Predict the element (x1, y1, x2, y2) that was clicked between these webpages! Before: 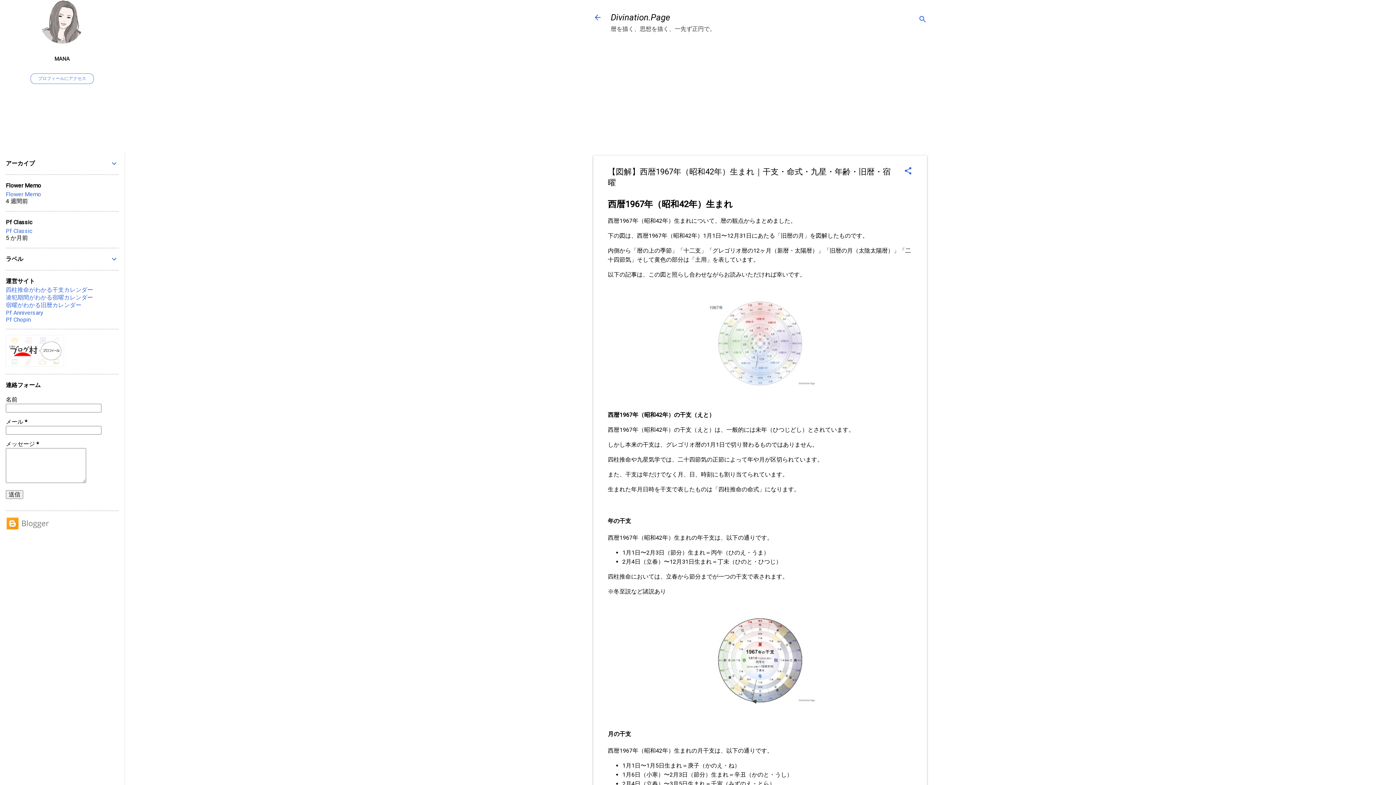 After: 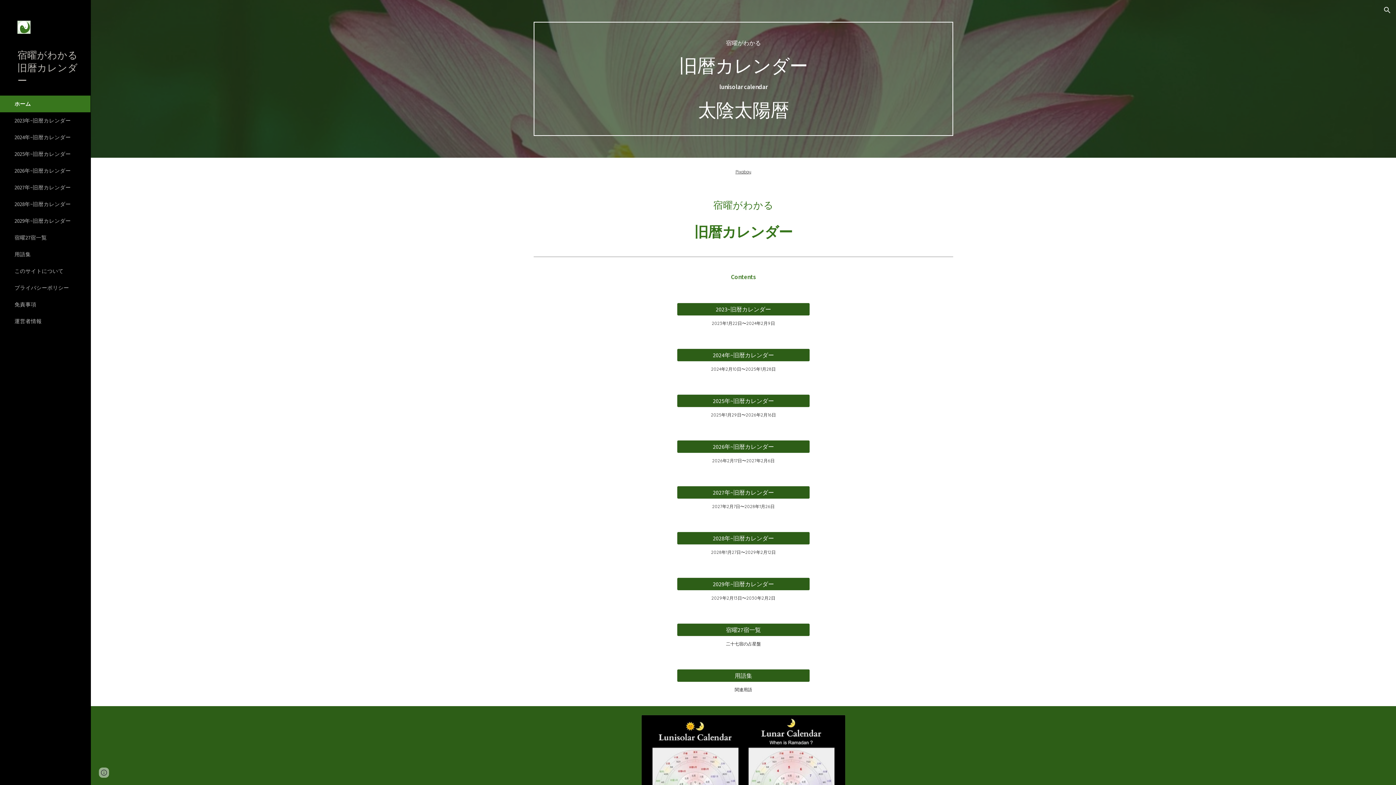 Action: bbox: (5, 301, 81, 308) label: 宿曜がわかる旧暦カレンダー